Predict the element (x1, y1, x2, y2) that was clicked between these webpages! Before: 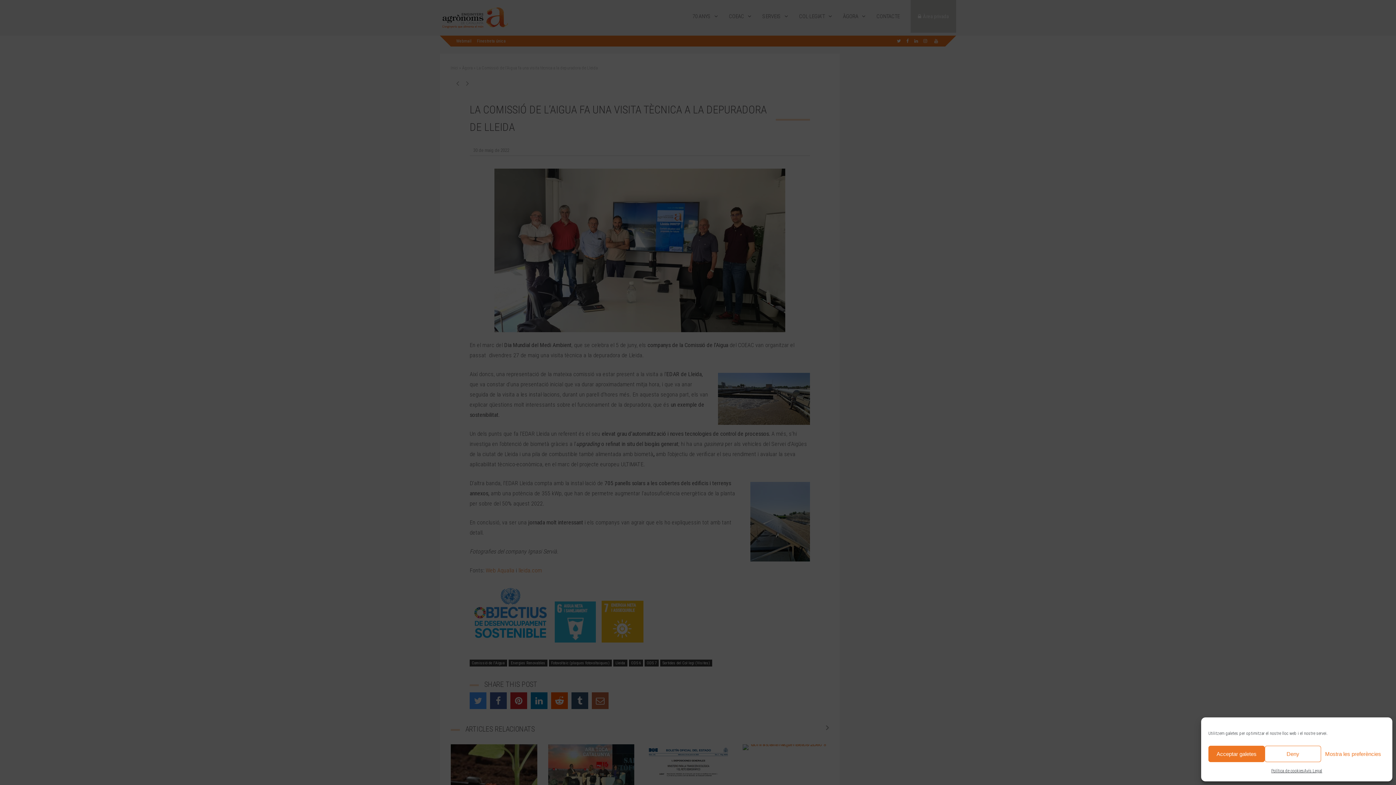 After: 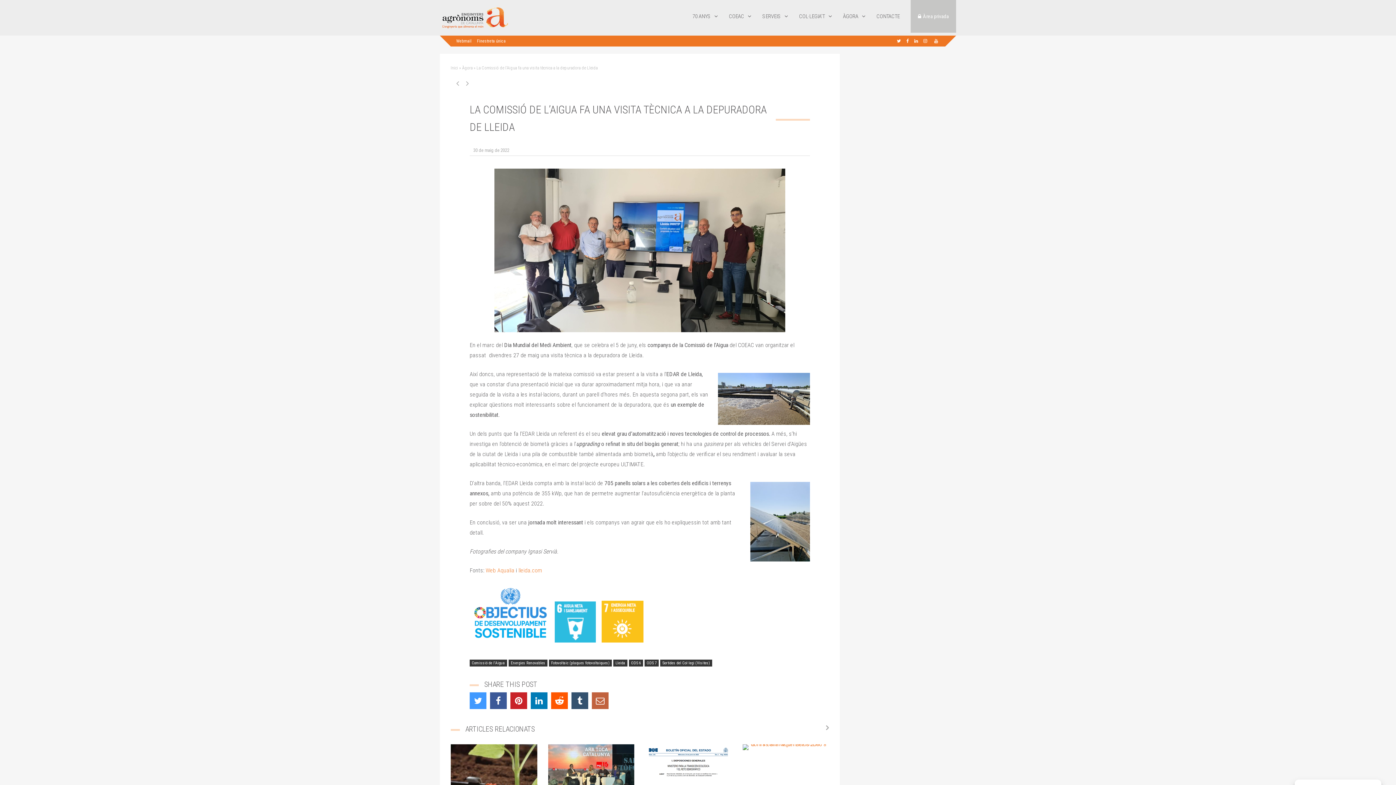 Action: label: Acceptar galetes bbox: (1208, 746, 1265, 762)